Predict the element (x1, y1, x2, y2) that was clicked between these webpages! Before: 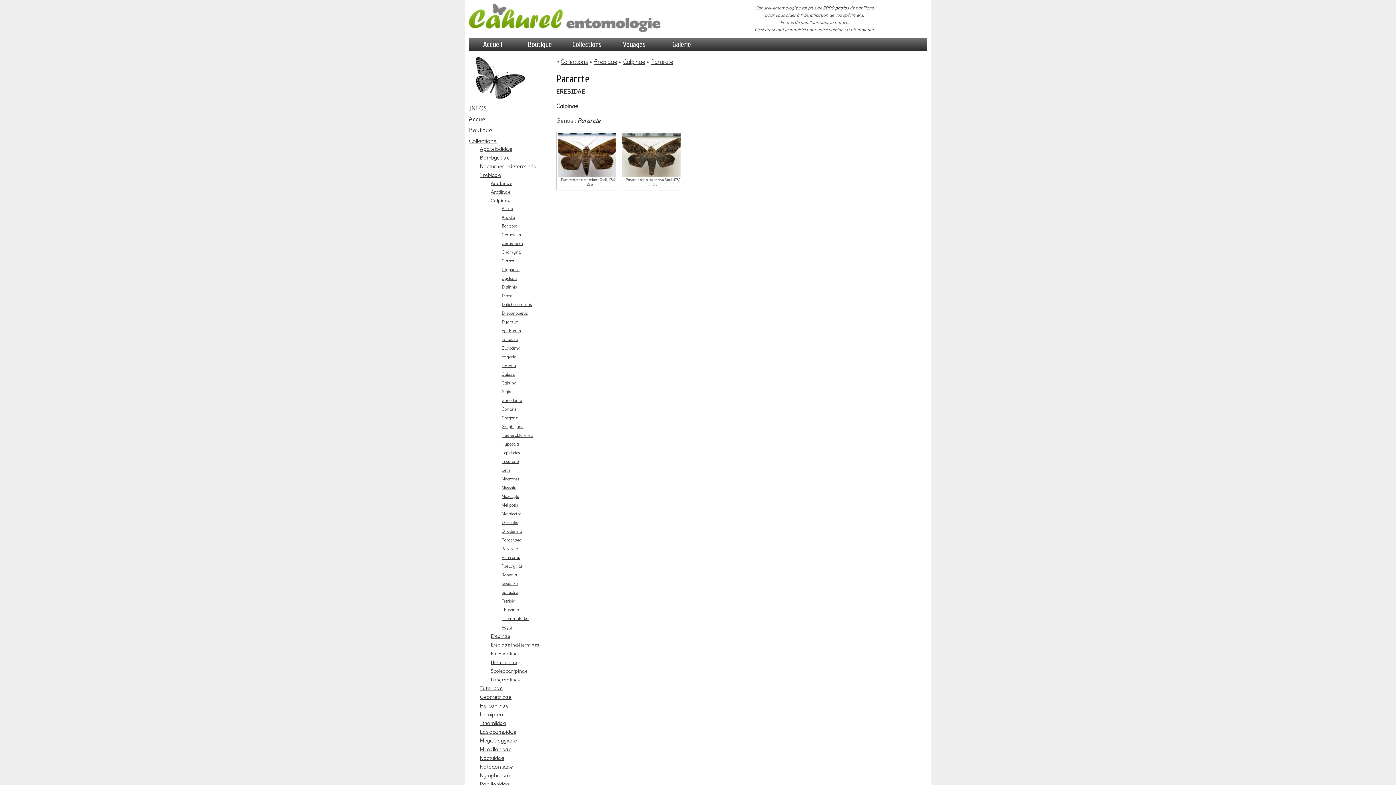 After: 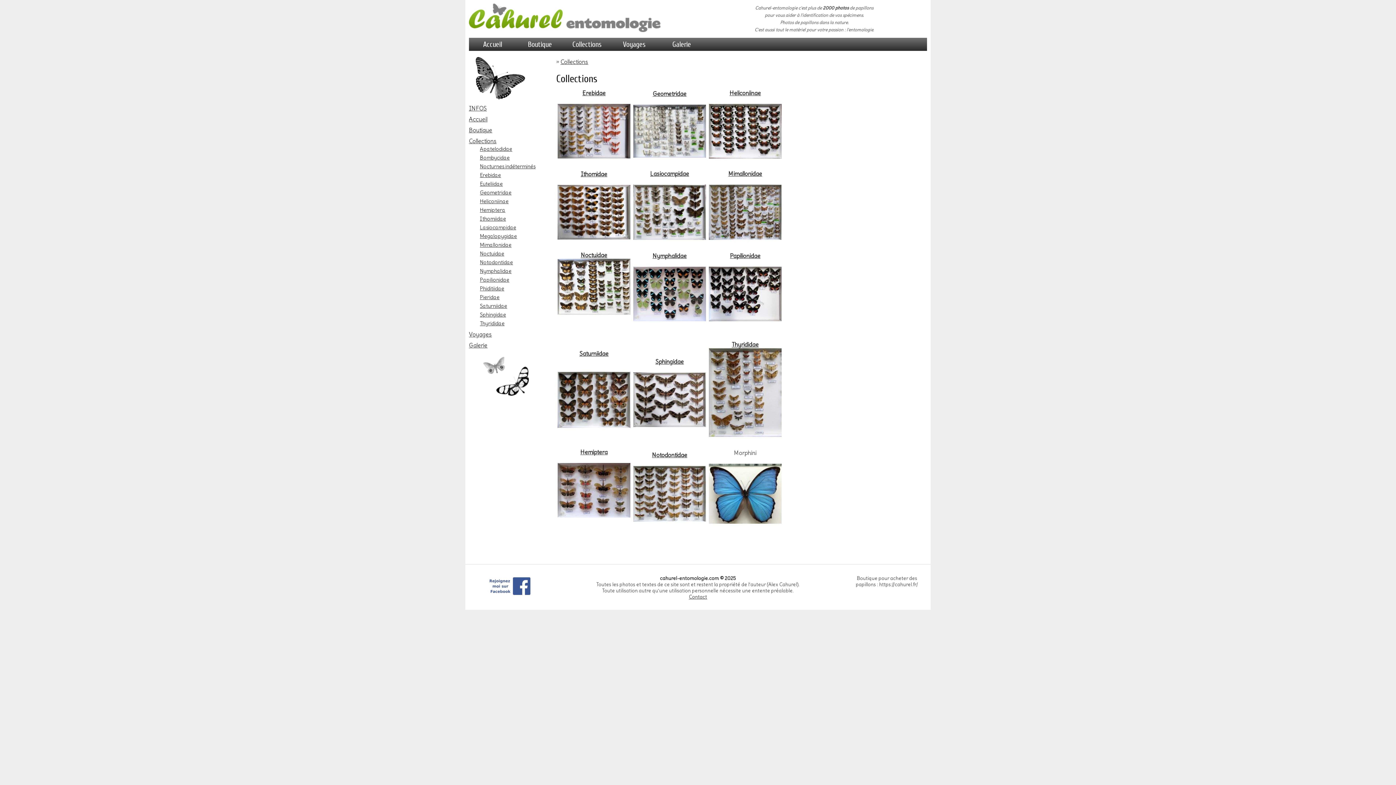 Action: bbox: (563, 37, 610, 50) label: Collections